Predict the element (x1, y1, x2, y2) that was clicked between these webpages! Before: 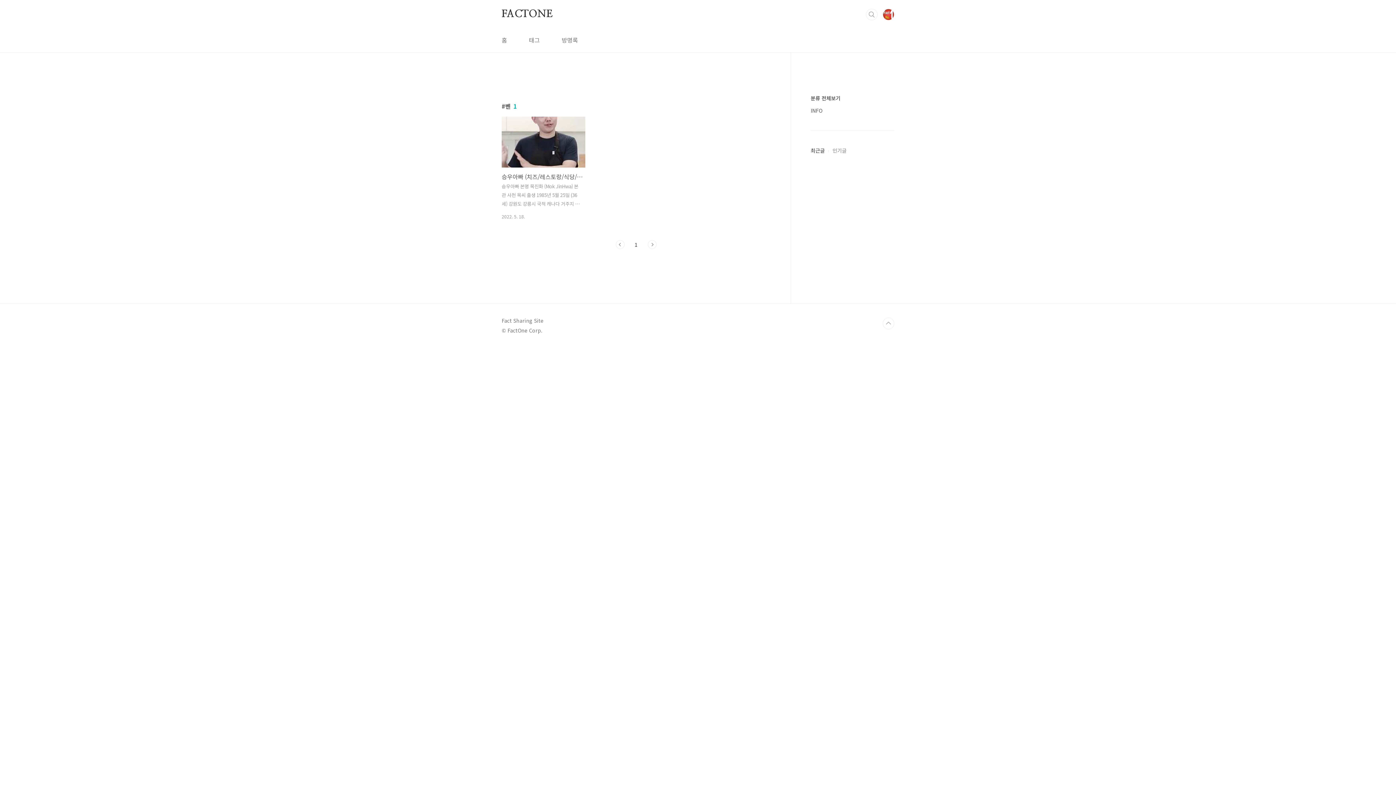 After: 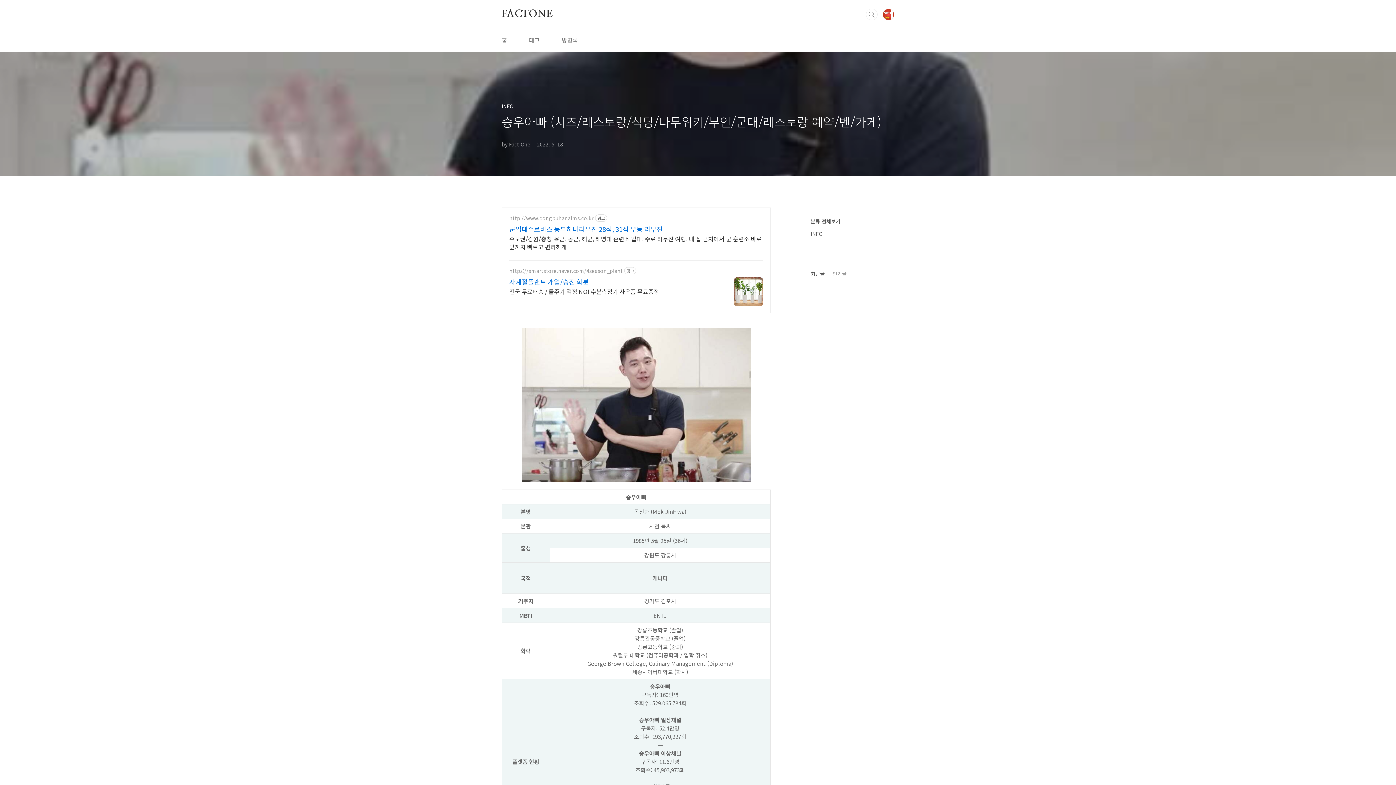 Action: bbox: (501, 116, 585, 219) label: 승우아빠 (치즈/레스토랑/식당/나무위키/부인/군대/레스토랑 예약/벤/가게)
승우아빠 본명 목진화 (Mok JinHwa) 본관 사천 목씨 출생 1985년 5월 25일 (36세) 강원도 강릉시 국적 캐나다 거주지 경기도 김포시 MBTI ENTJ 학력 강릉초등학교 (졸업)강릉관동중학교 (졸업)강릉고등학교 (중퇴)워털루 대학교 (컴퓨터공학과 / 입학 취소)George Brown College, Culinary Management (Diploma)세종사이버대학교 (학사) 플랫폼 현황 승우아빠구독자: 160만명조회수: 529,065,784회⸻ 승우아빠 일상채널구독자: 52.4만명조회수: 193,770,227회⸻ 승우아빠 이상채널구독자: 11.6만명조회수: 45,903,973회⸻ 진화아들구독자: 4.93만명조회수: 2,178,650회⸻ 승우아빠_팔로워: 24.9만명조회수: 8,545,484..
2022. 5. 18.